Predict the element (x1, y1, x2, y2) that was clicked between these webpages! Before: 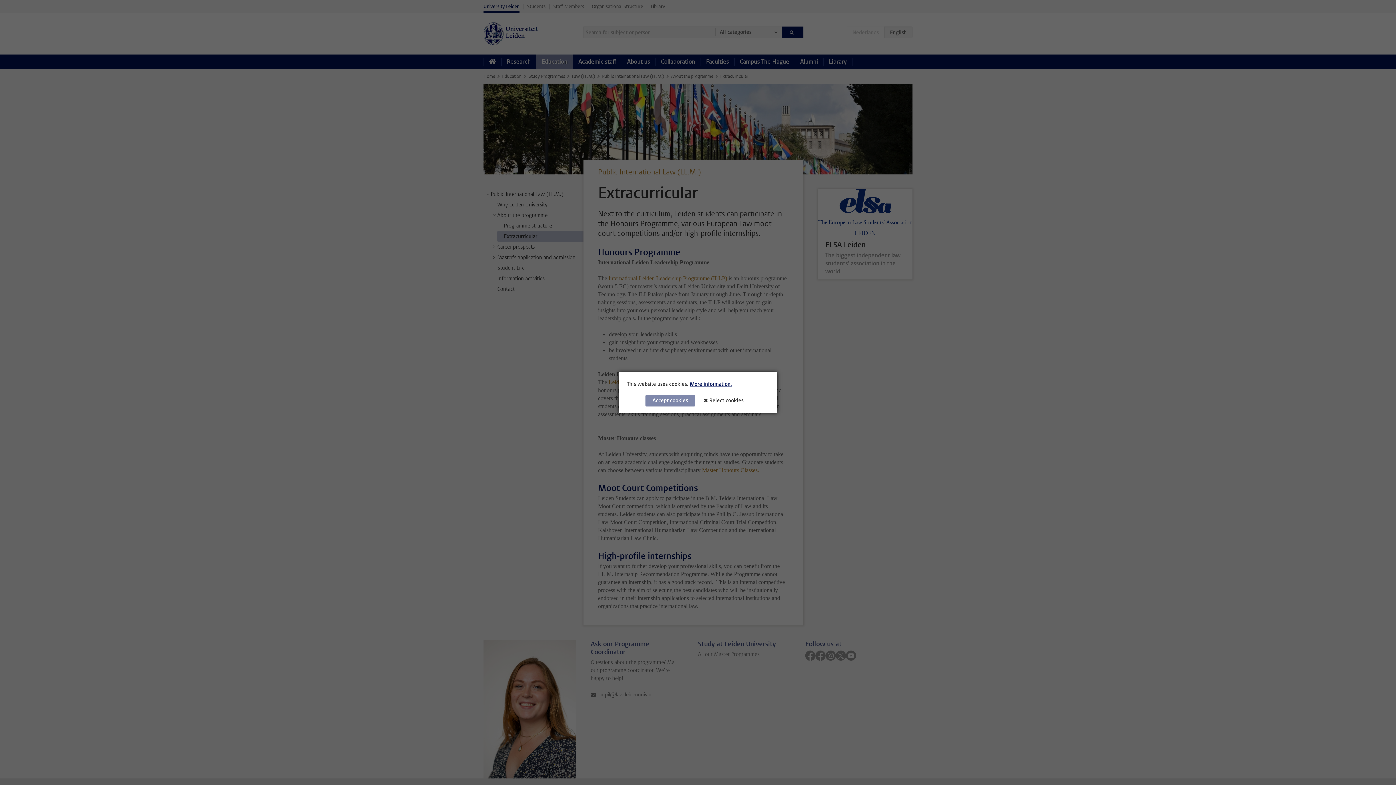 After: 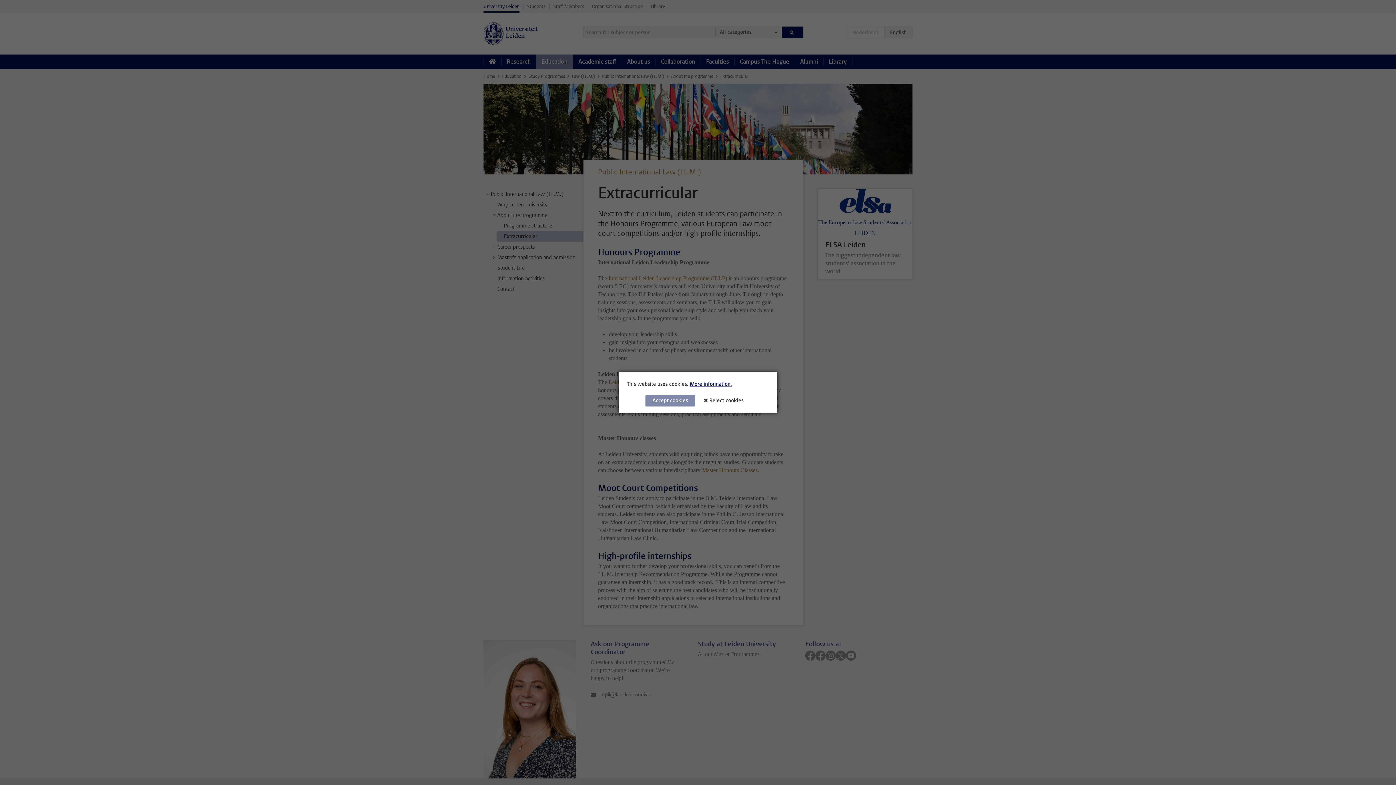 Action: label: Accept cookies bbox: (645, 395, 695, 406)